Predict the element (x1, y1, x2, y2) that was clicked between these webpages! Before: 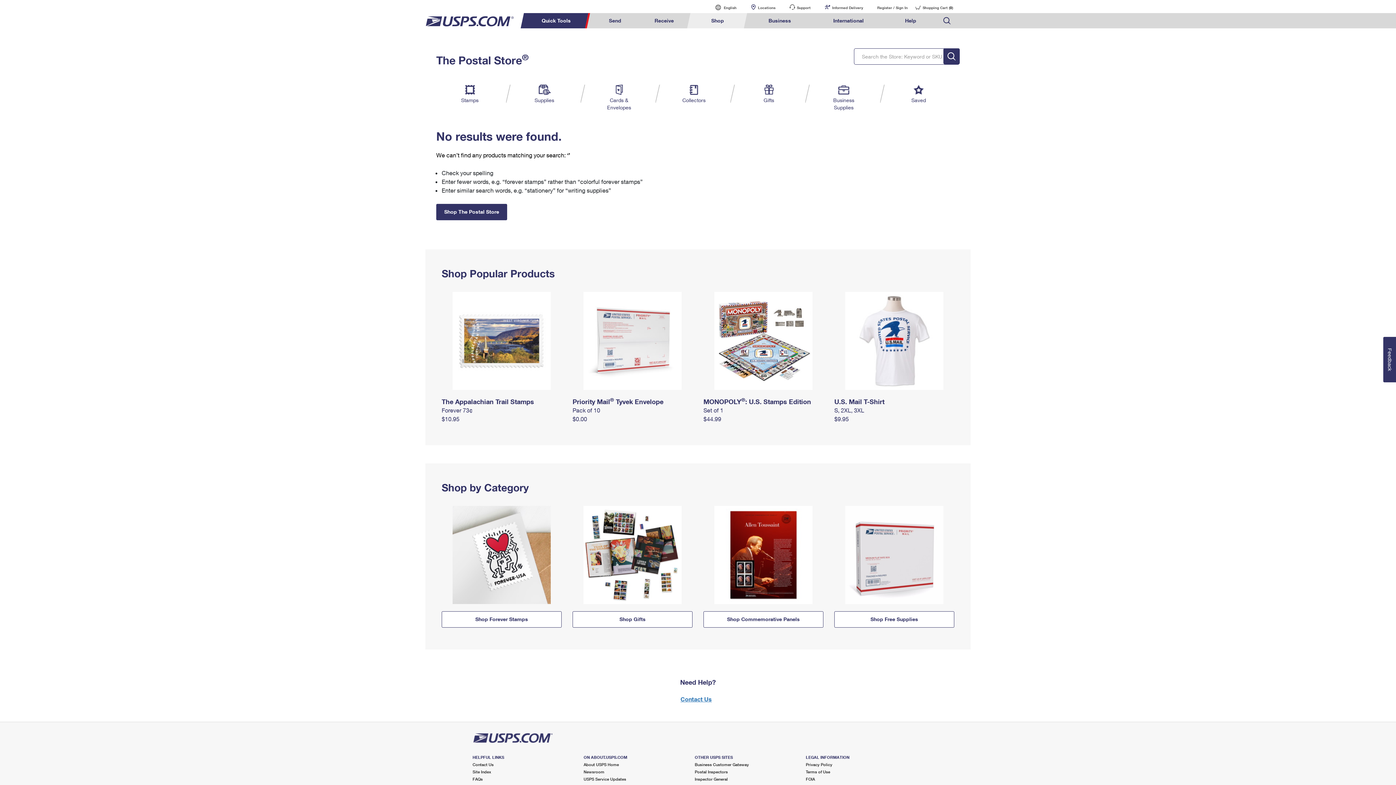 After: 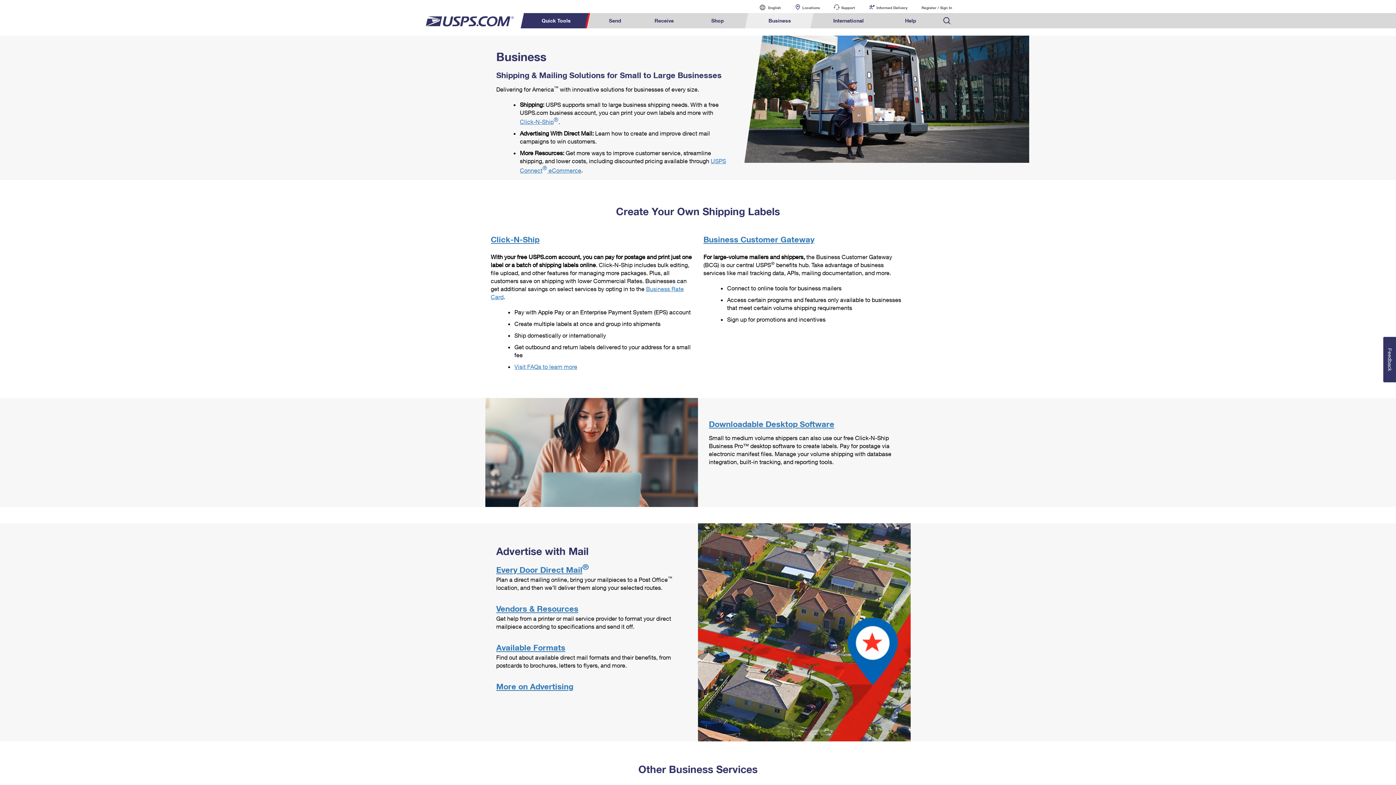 Action: bbox: (747, 13, 812, 28) label: Business